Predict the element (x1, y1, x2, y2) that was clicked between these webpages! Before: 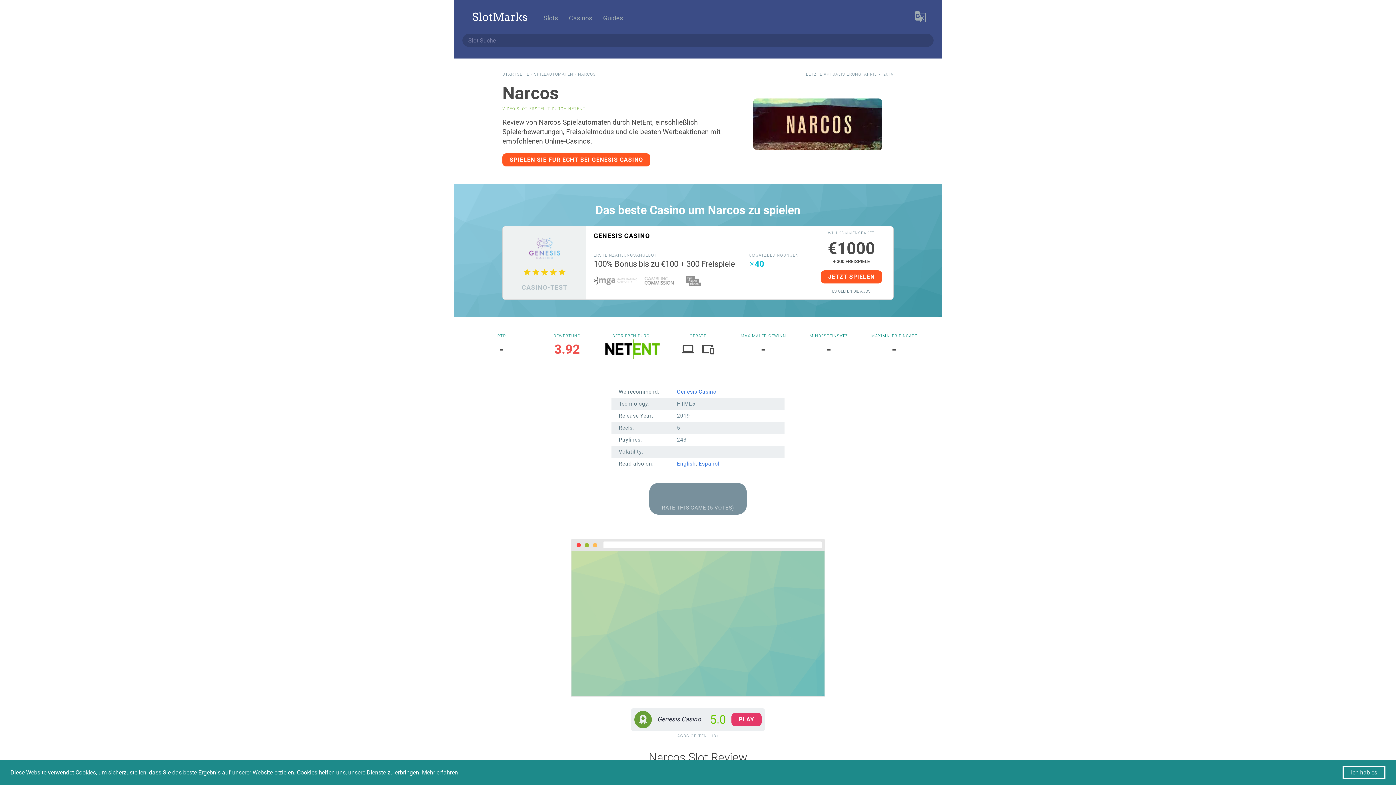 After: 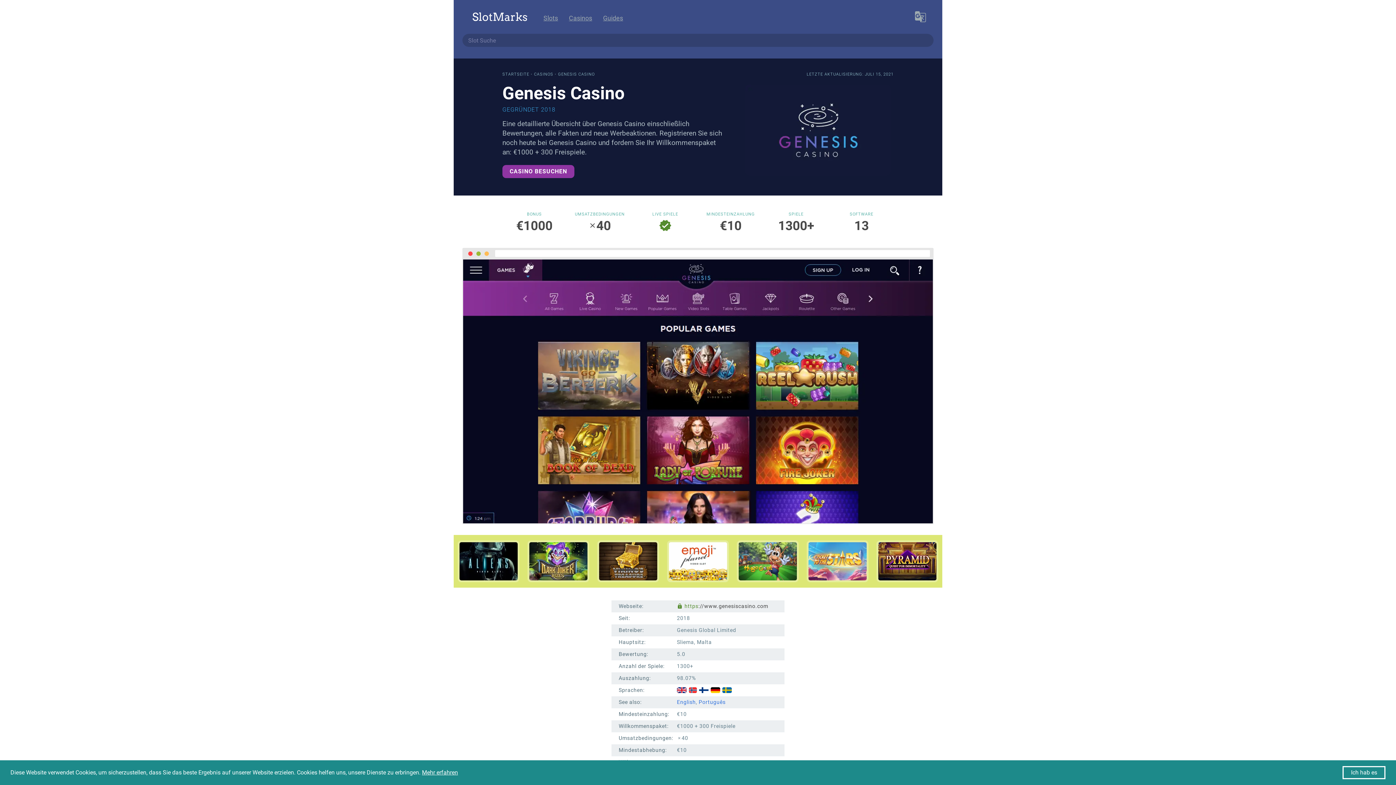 Action: bbox: (521, 283, 567, 291) label: CASINO-TEST